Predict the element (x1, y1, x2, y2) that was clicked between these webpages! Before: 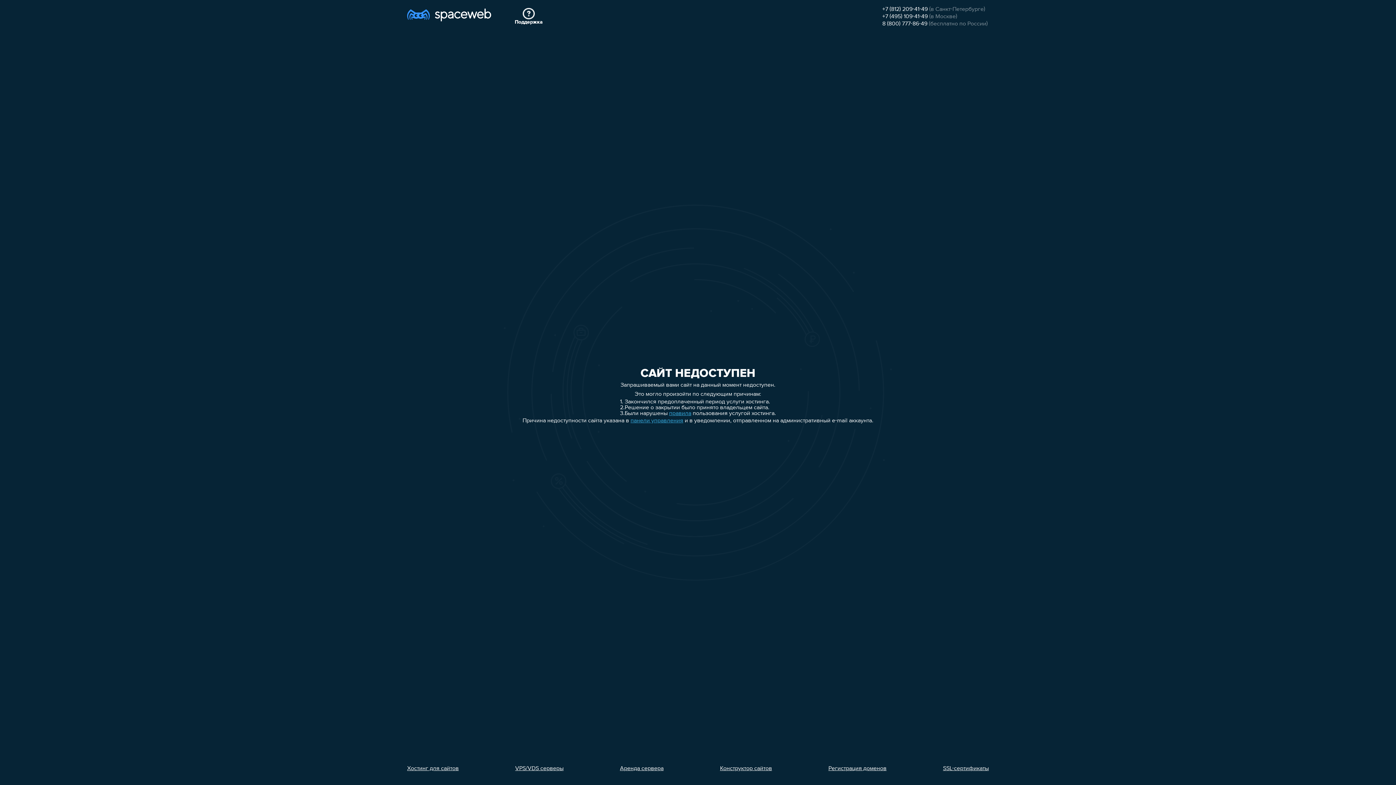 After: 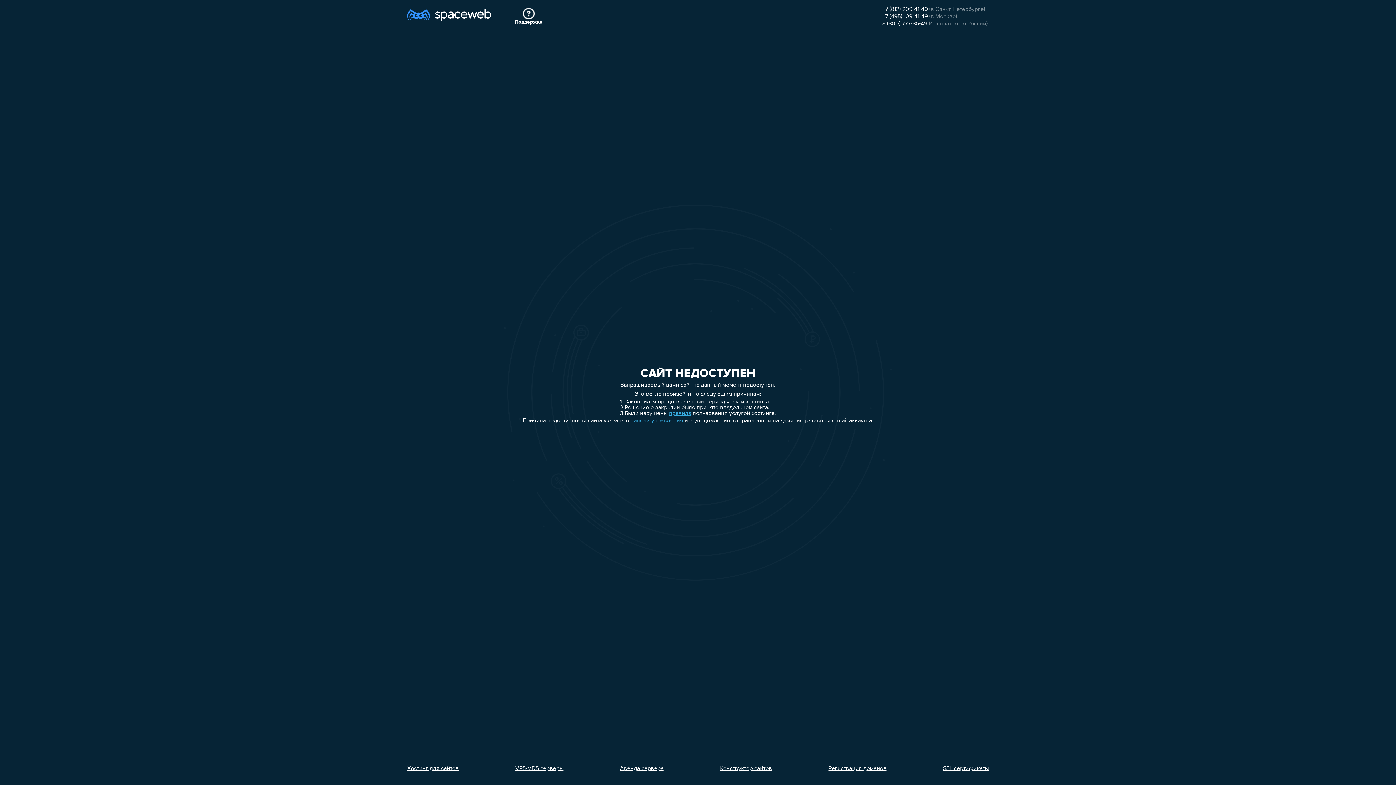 Action: label: Аренда сервера bbox: (620, 766, 663, 772)